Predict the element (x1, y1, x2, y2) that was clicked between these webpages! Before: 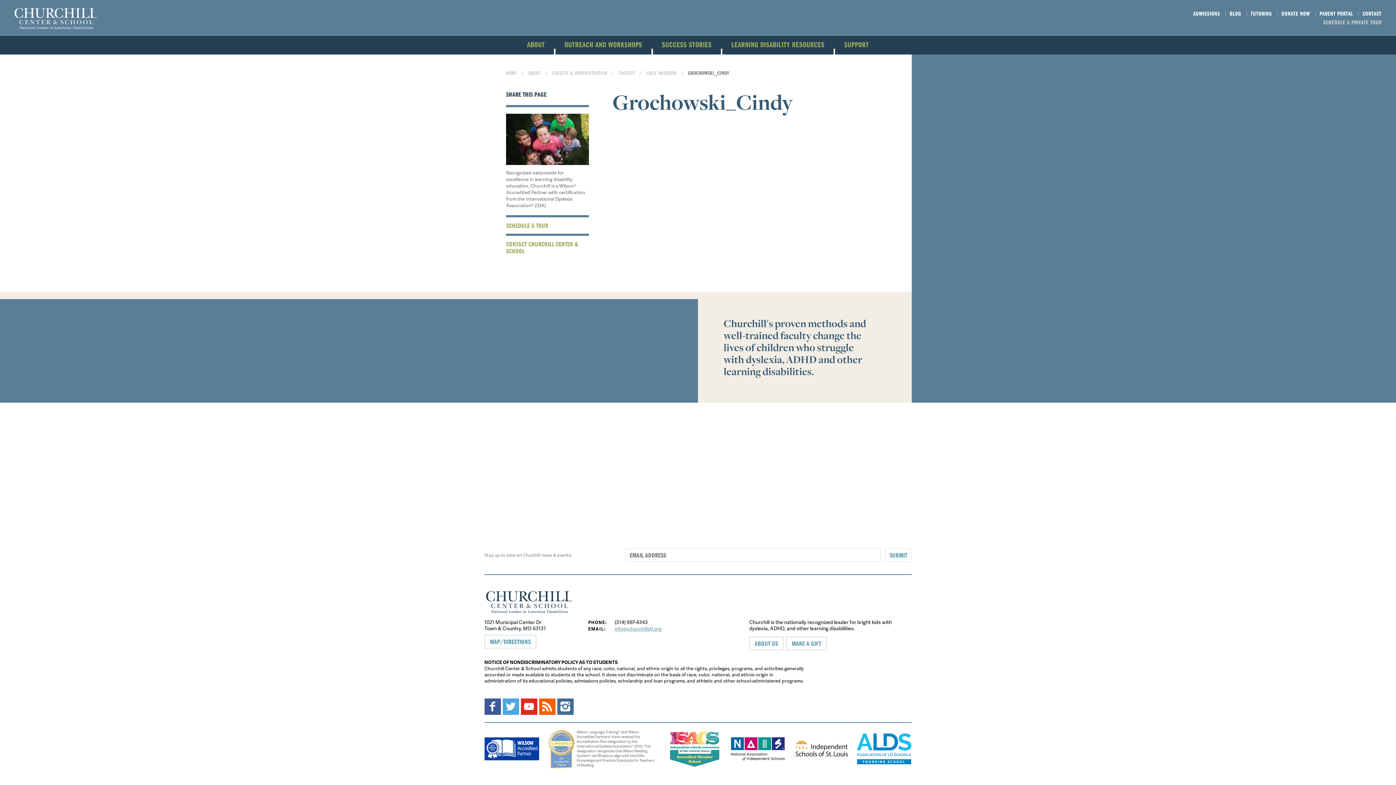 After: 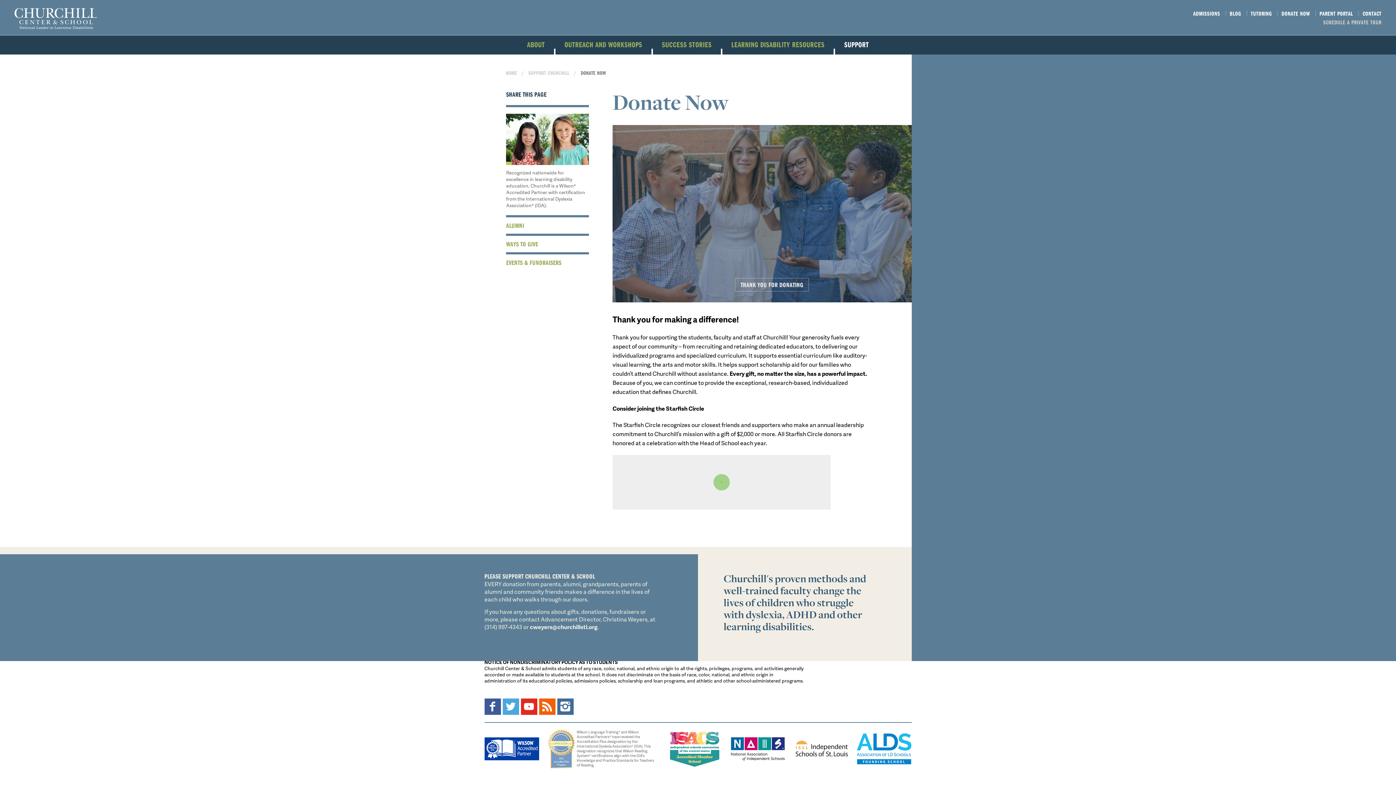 Action: bbox: (1281, 9, 1310, 17) label: DONATE NOW